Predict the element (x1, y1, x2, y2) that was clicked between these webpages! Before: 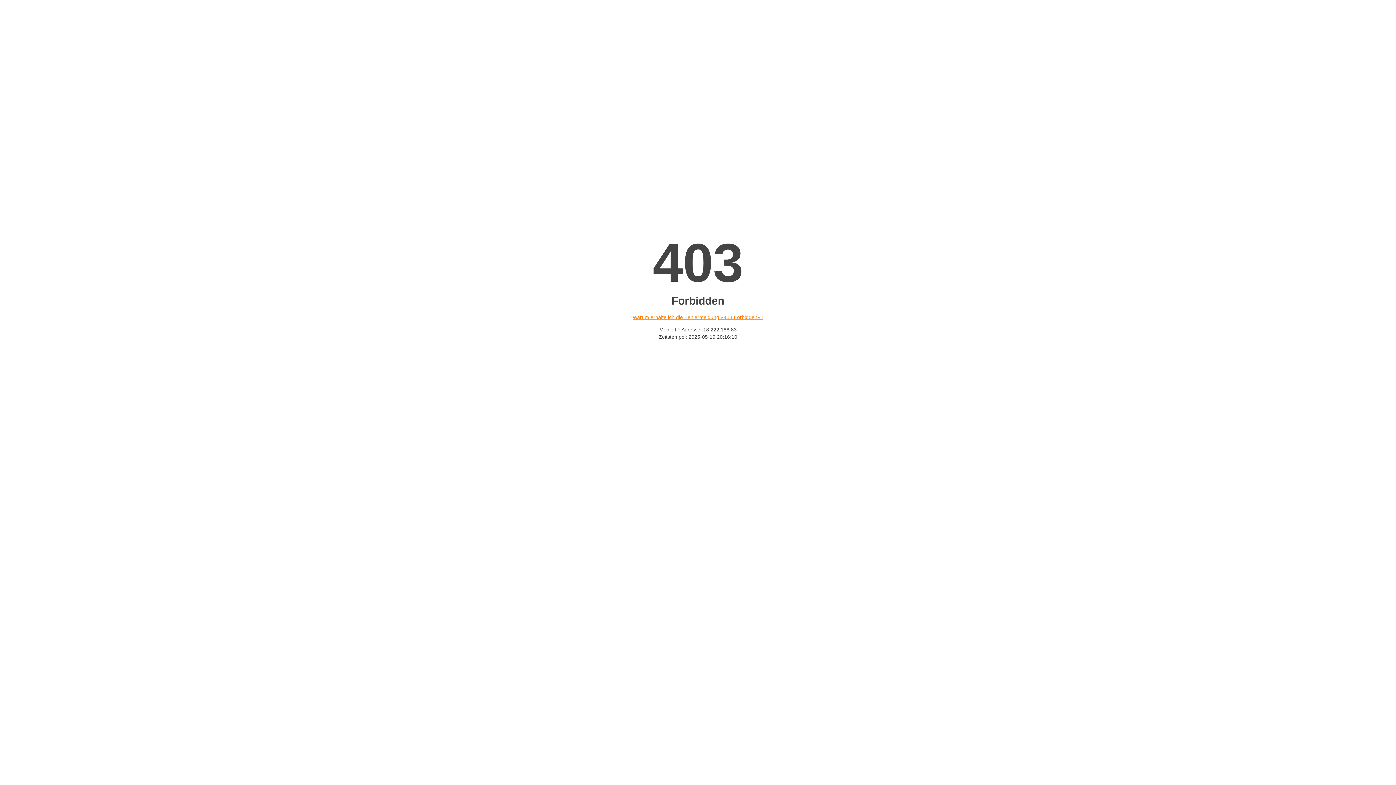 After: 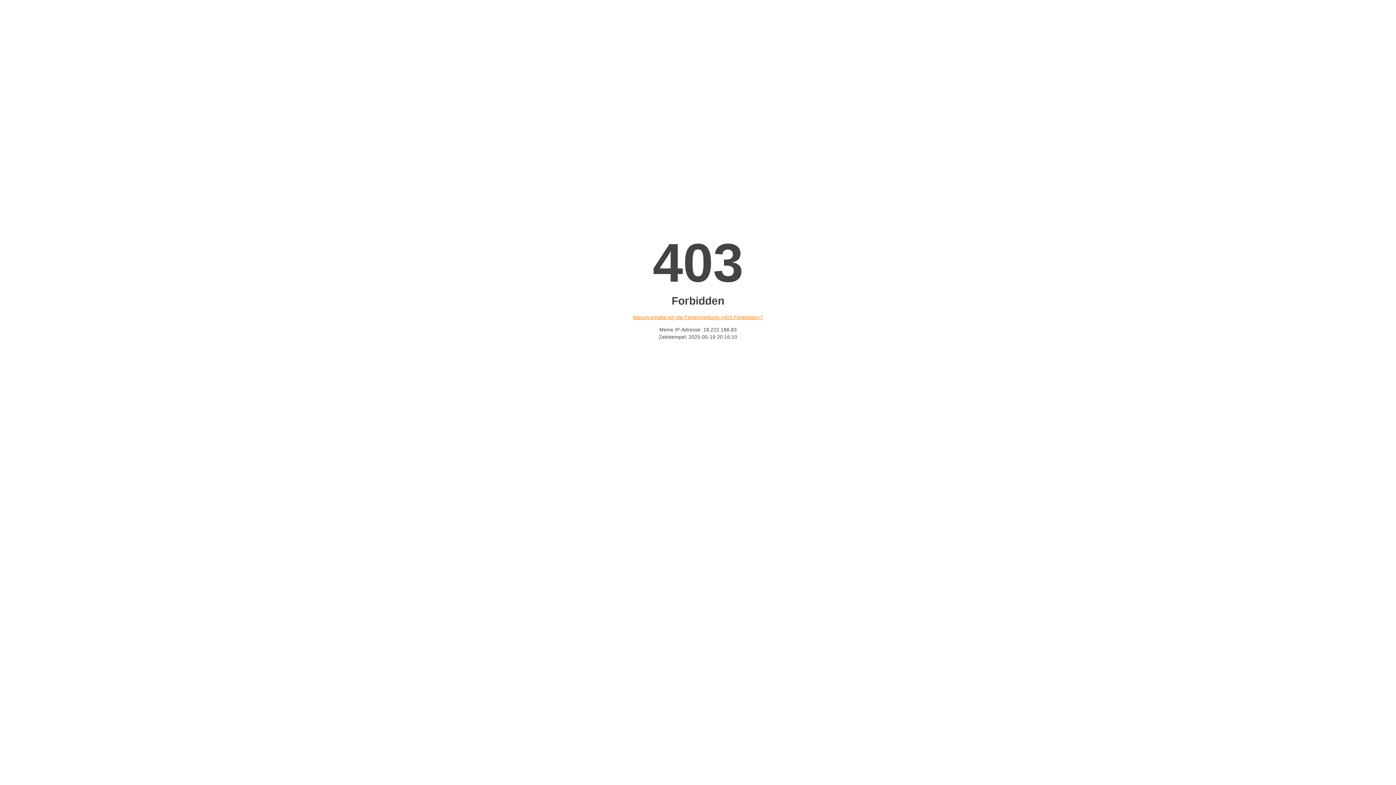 Action: bbox: (632, 314, 763, 320) label: Warum erhalte ich die Fehlermeldung «403 Forbidden»?